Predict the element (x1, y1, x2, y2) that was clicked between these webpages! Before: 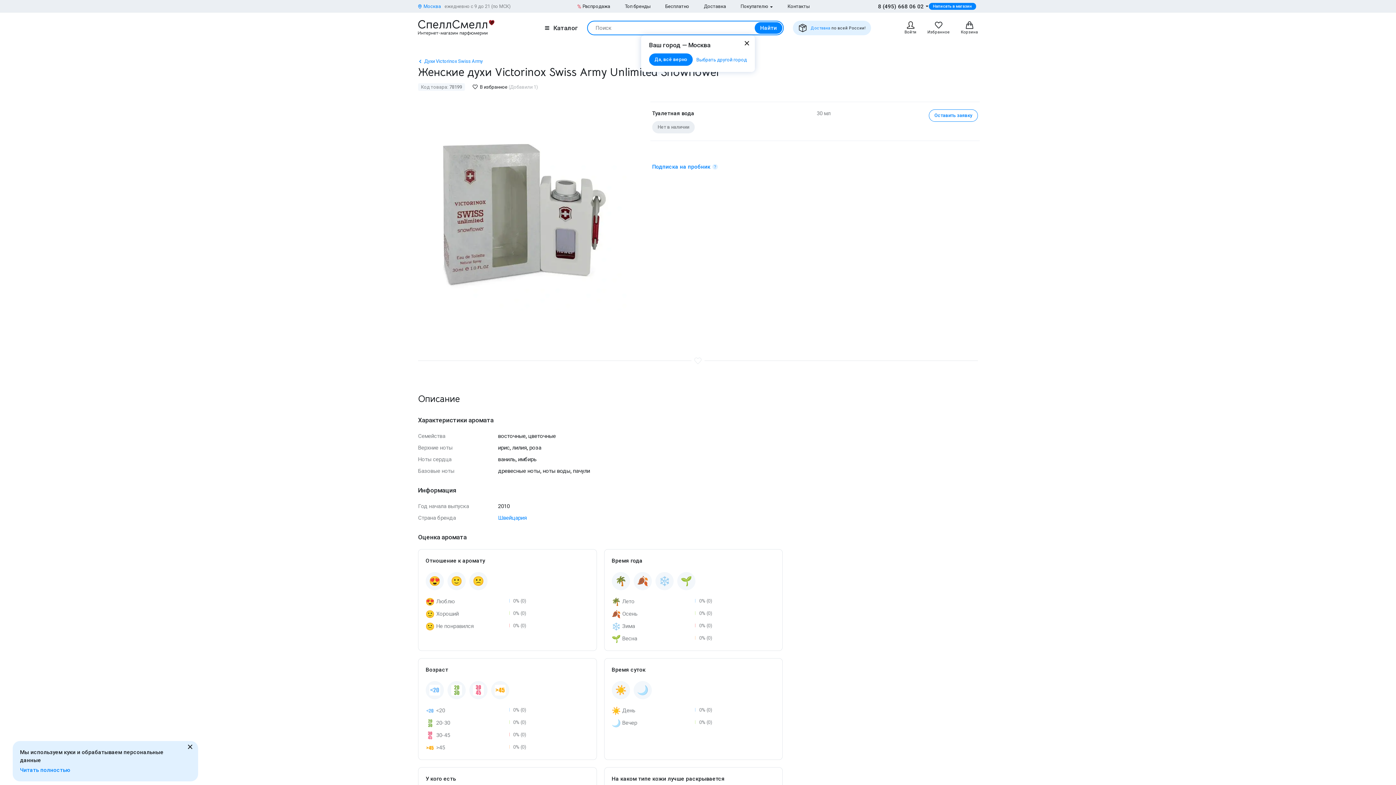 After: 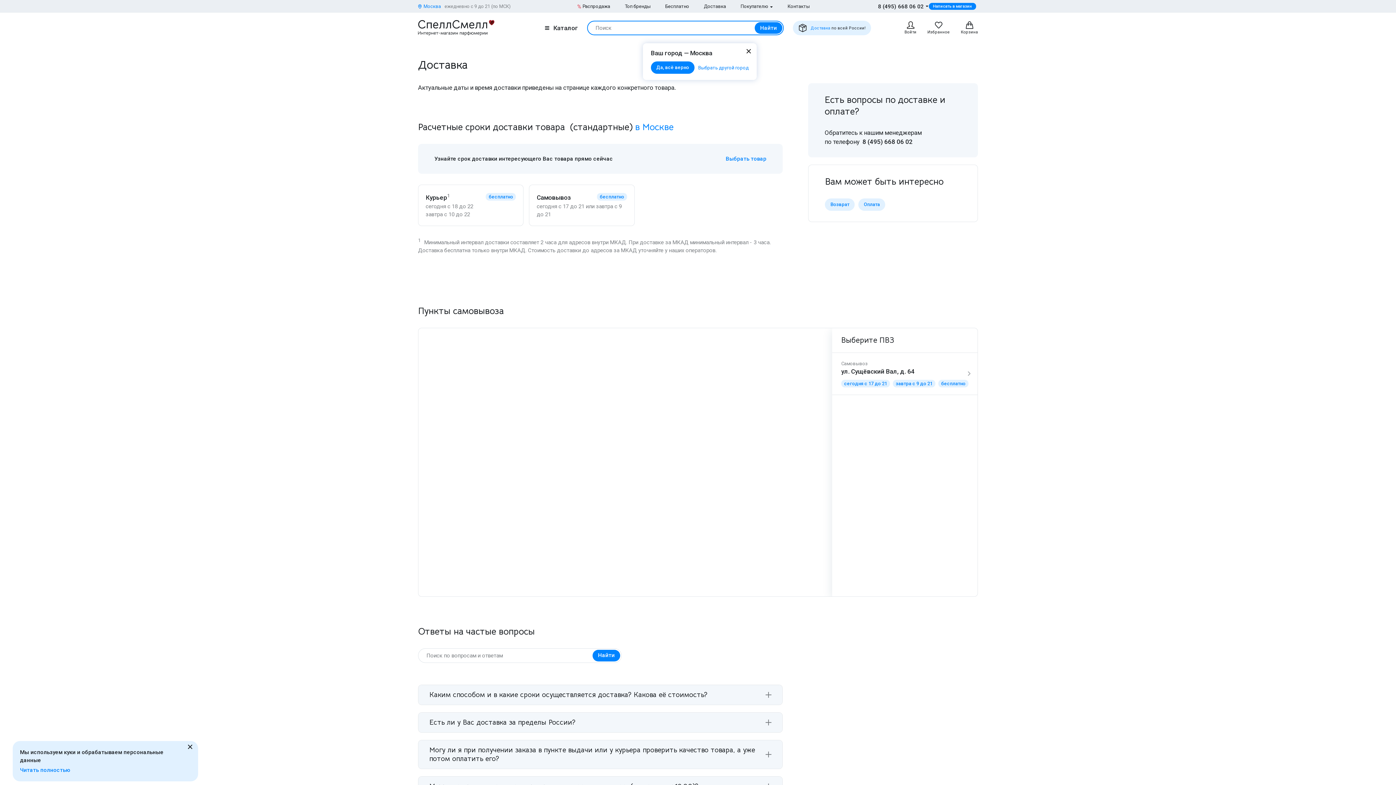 Action: label: Доставка bbox: (810, 25, 830, 30)